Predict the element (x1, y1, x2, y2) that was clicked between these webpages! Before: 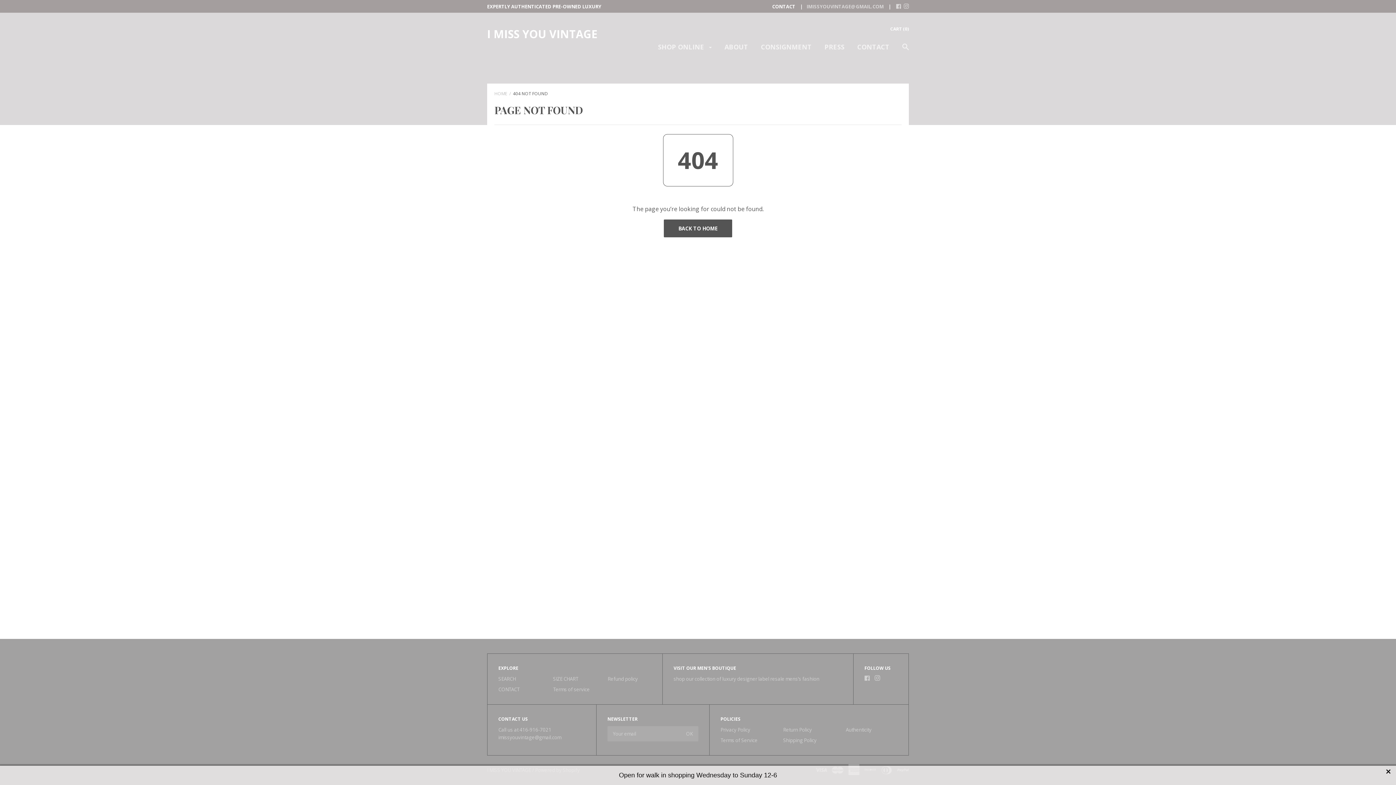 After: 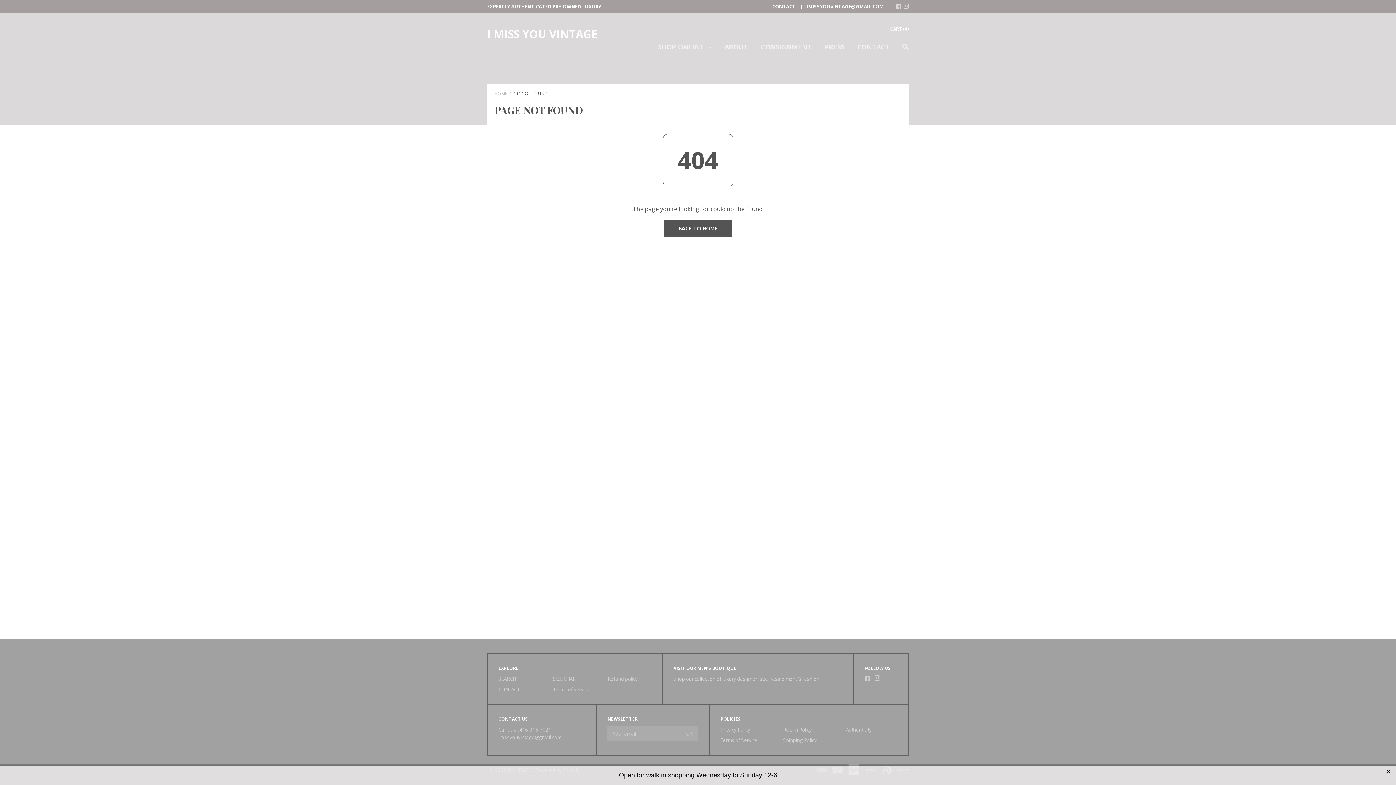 Action: label: IMISSYOUVINTAGE@GMAIL.COM bbox: (796, 2, 884, 10)